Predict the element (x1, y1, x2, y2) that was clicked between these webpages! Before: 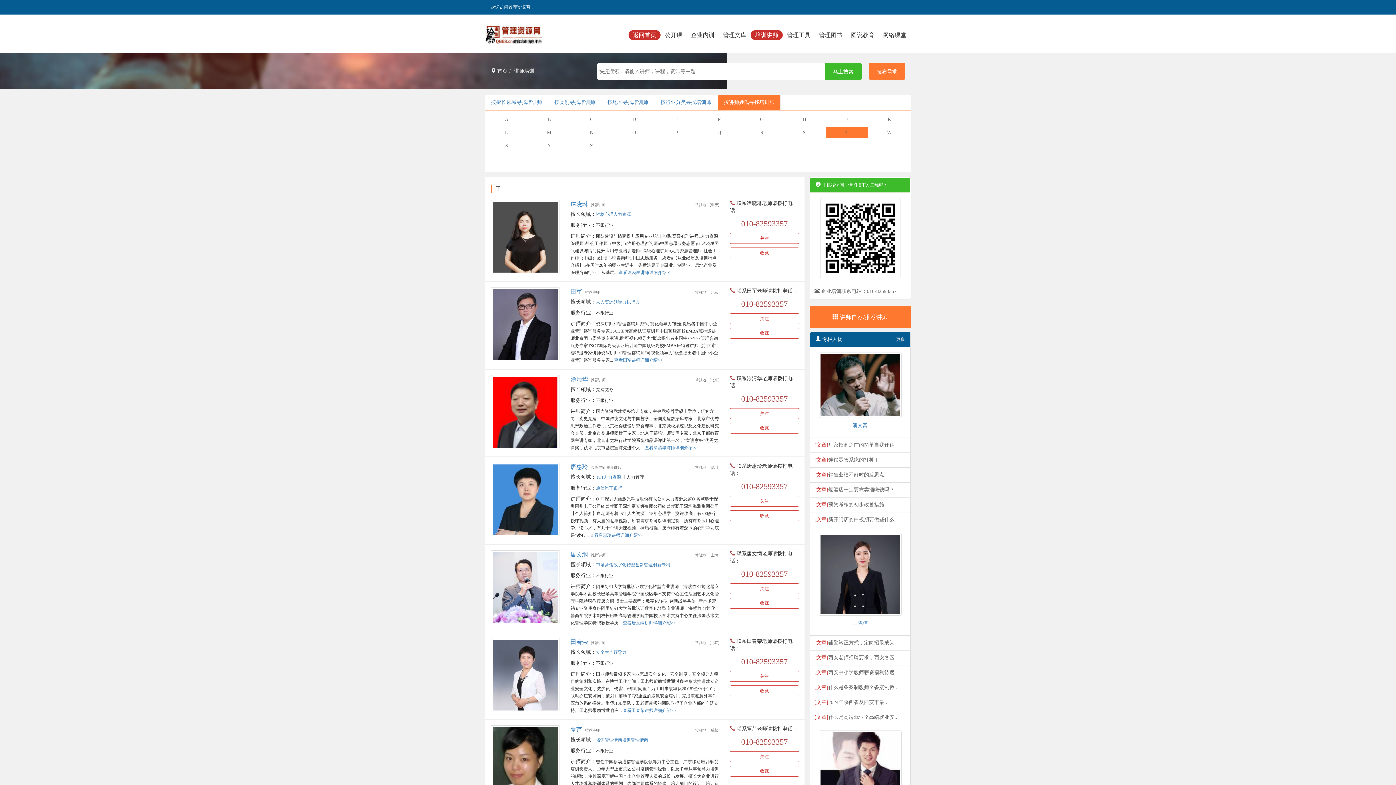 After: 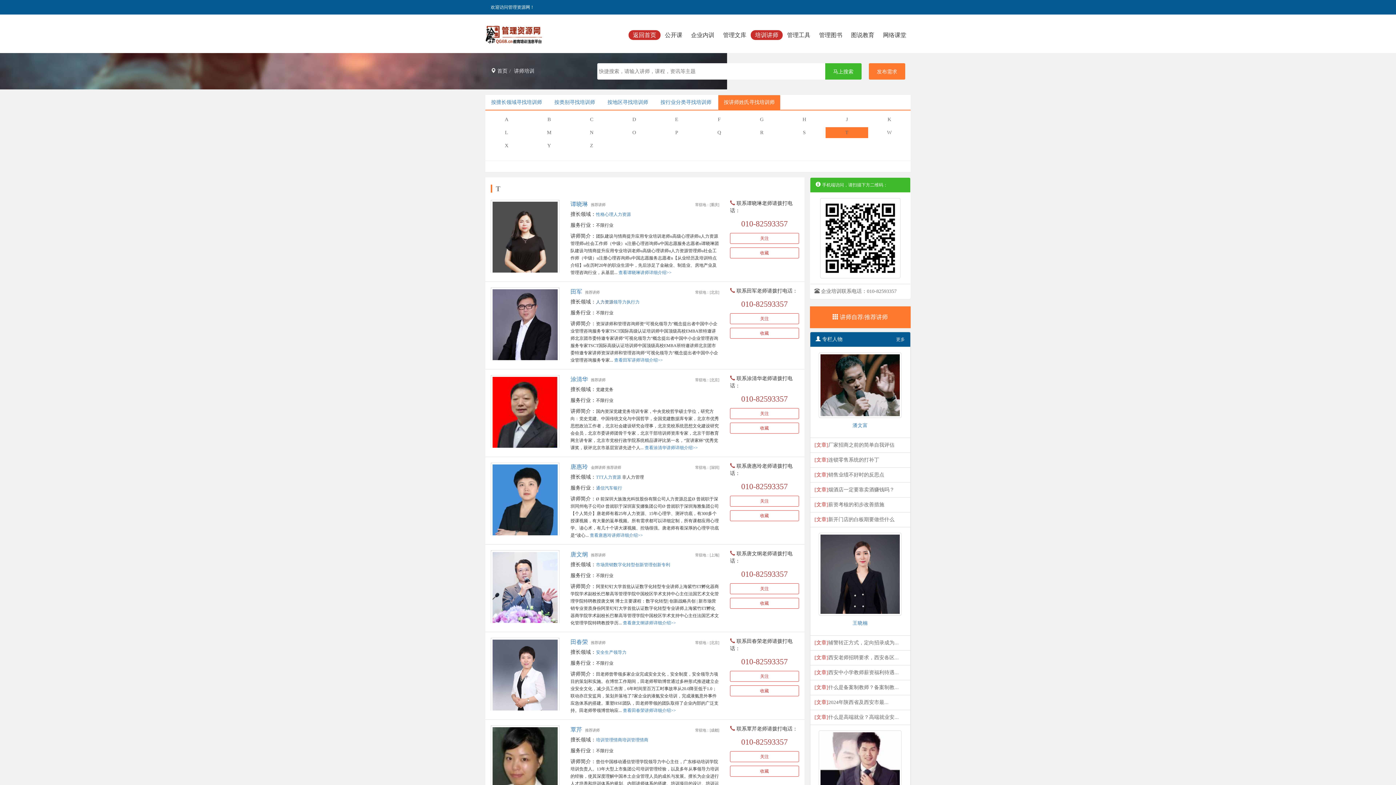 Action: bbox: (596, 299, 613, 304) label: 人力资源